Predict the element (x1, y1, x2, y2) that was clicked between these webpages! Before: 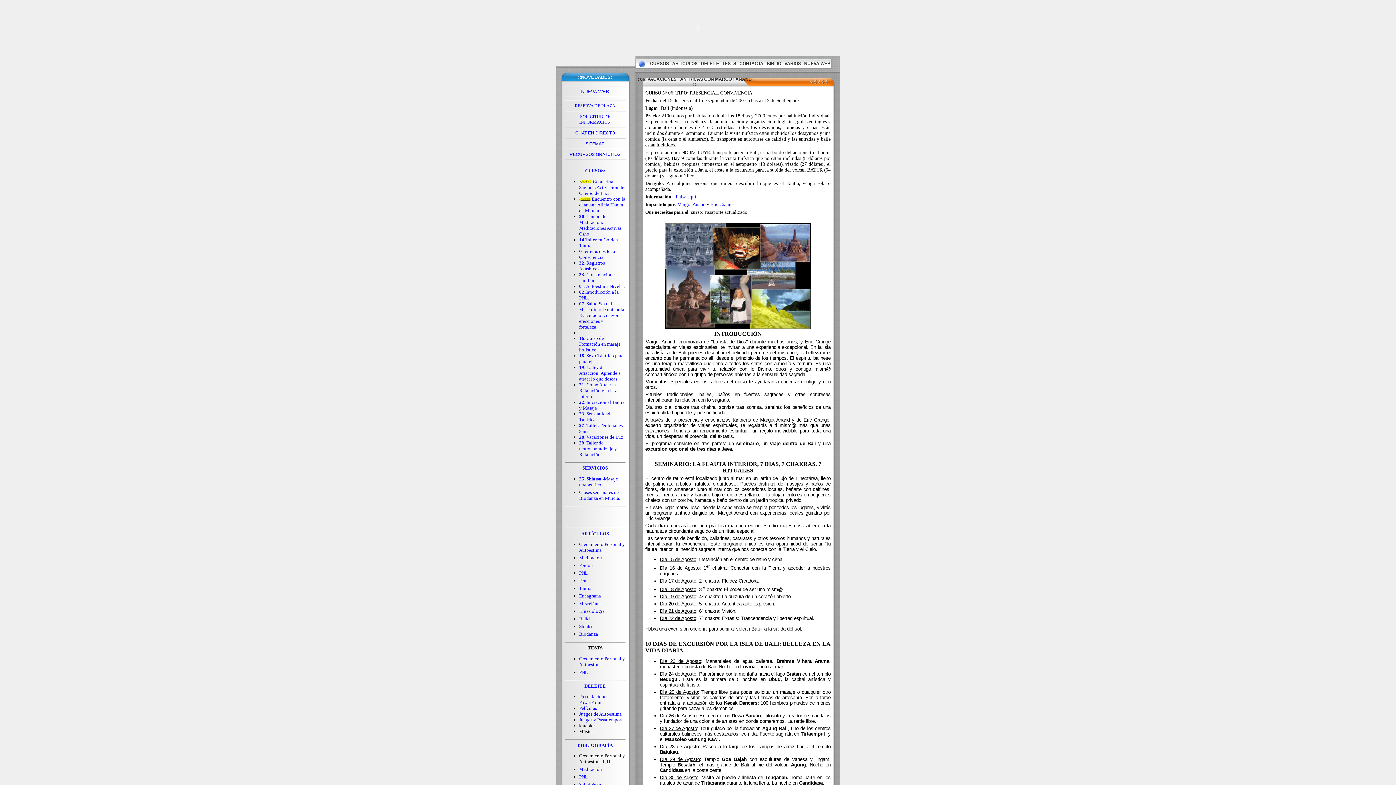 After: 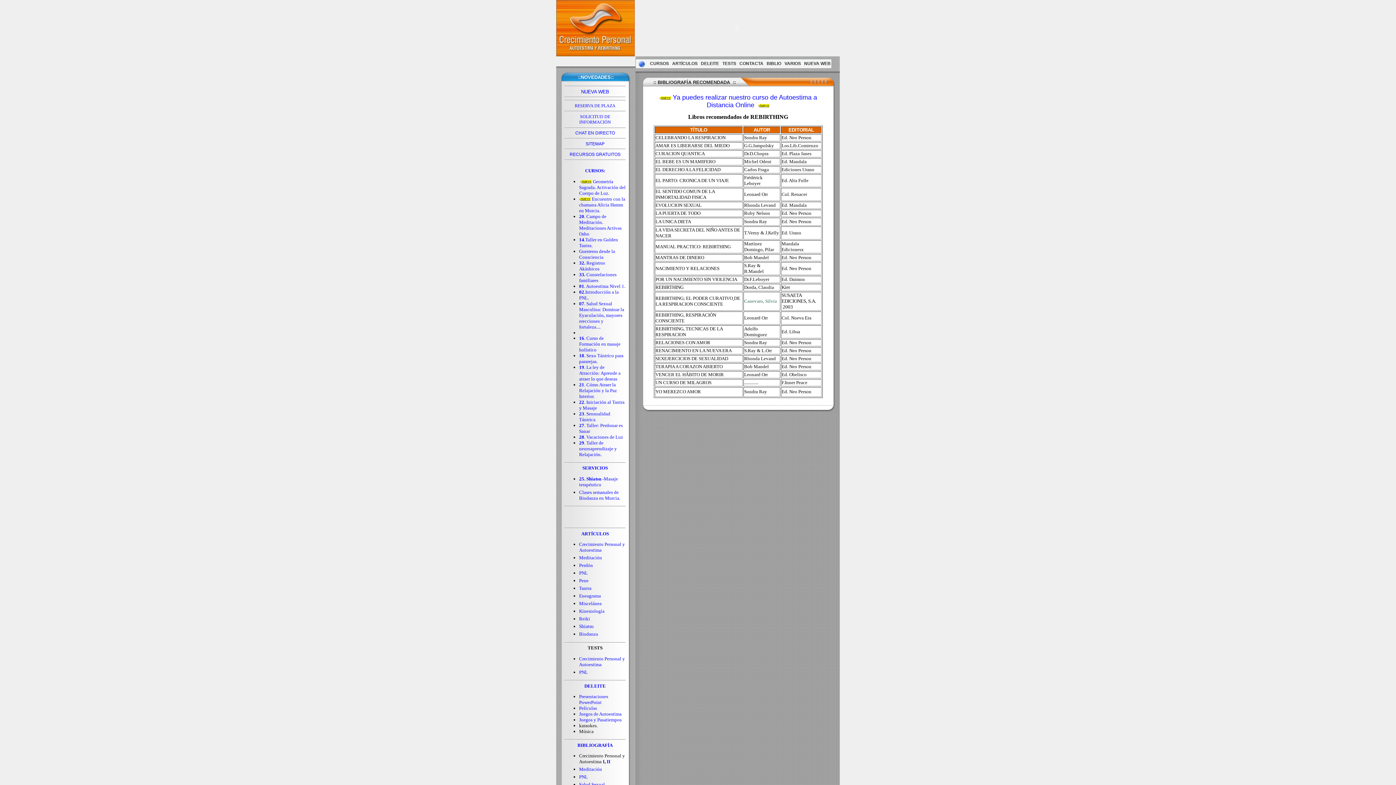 Action: label: II bbox: (606, 759, 610, 764)